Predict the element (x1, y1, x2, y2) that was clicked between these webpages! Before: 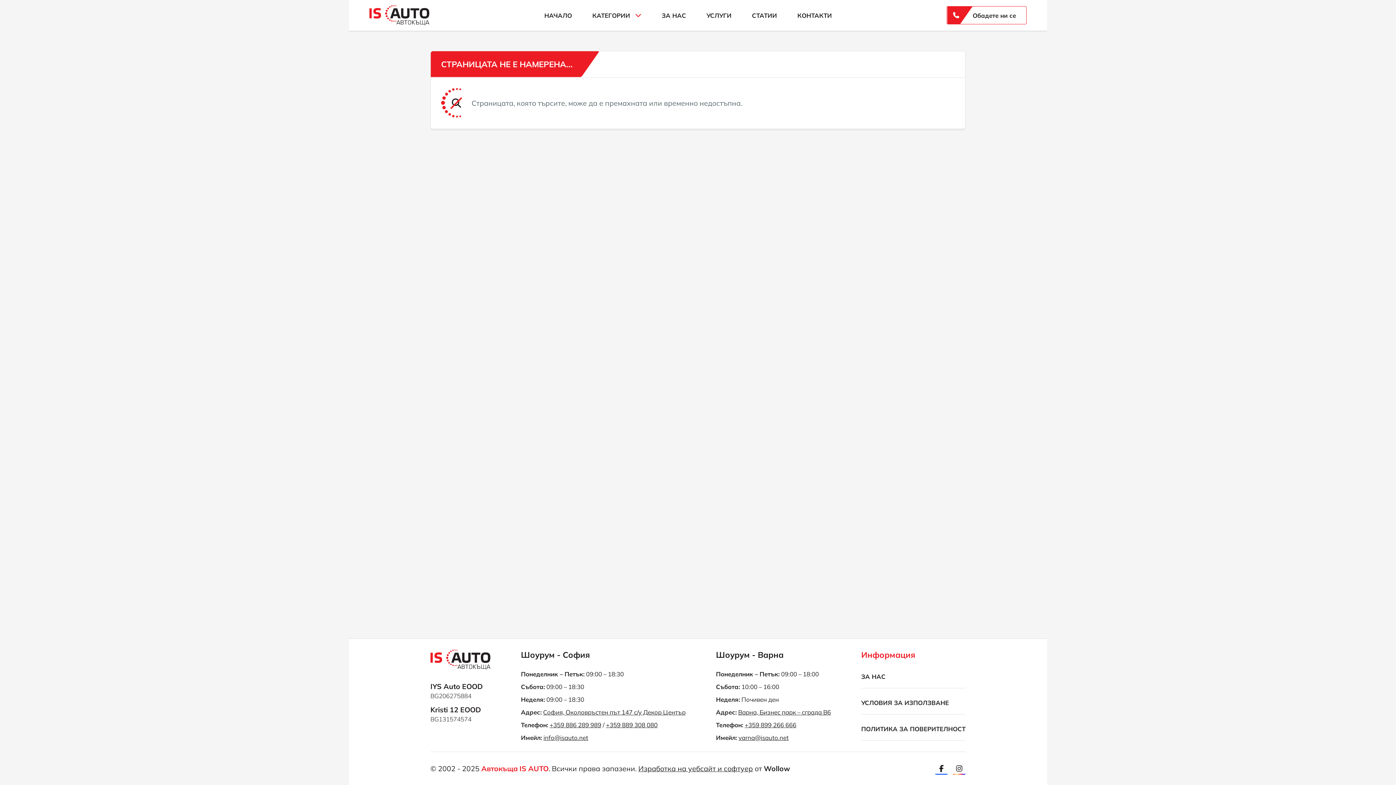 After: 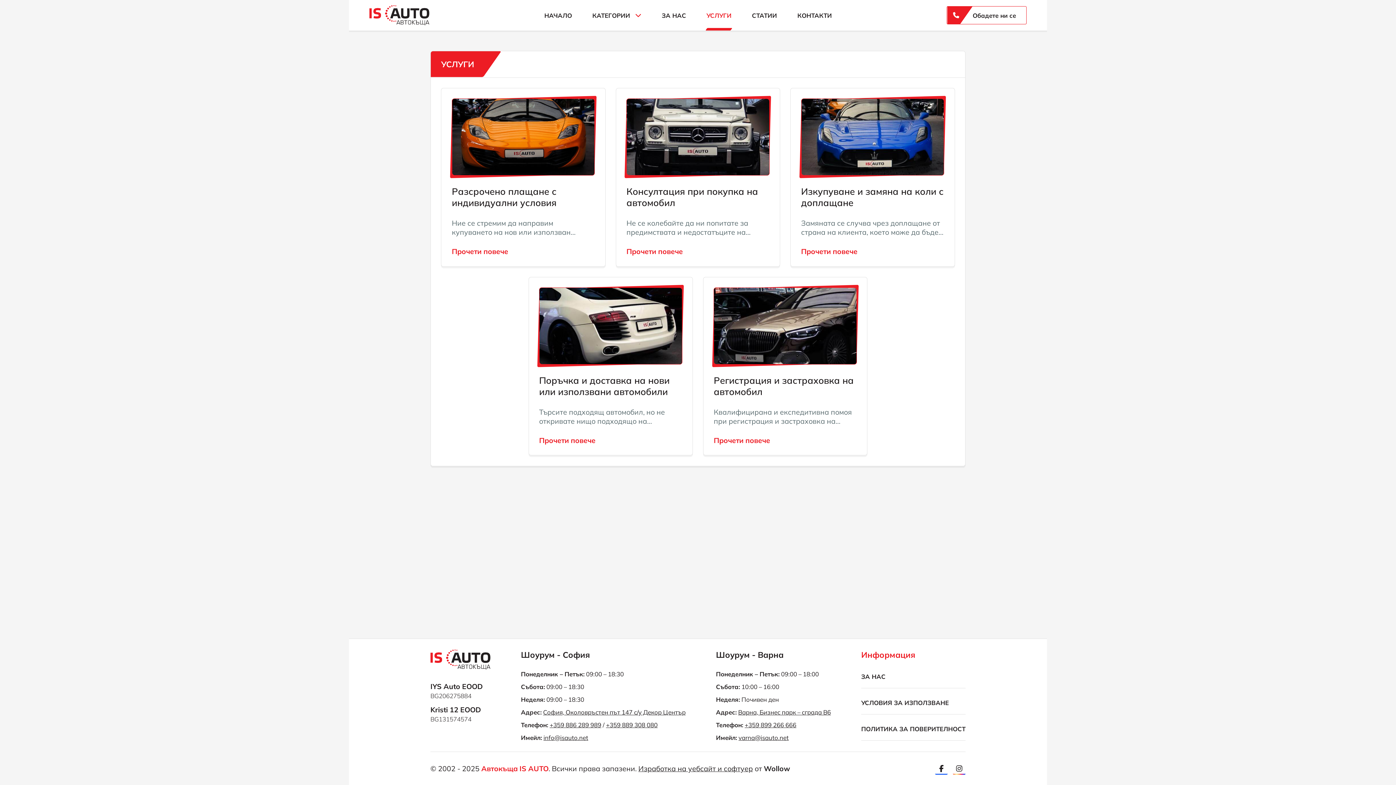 Action: label: УСЛУГИ bbox: (706, 8, 731, 21)